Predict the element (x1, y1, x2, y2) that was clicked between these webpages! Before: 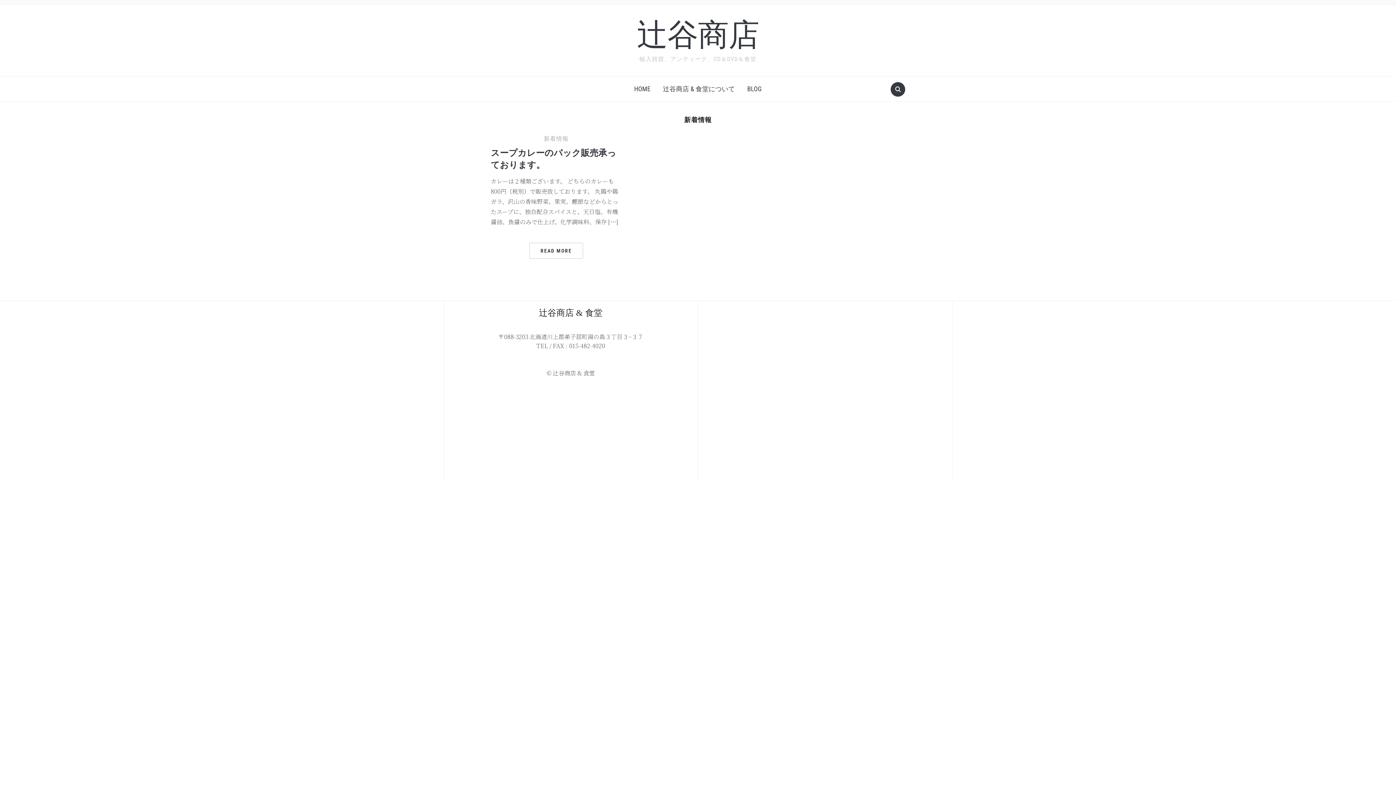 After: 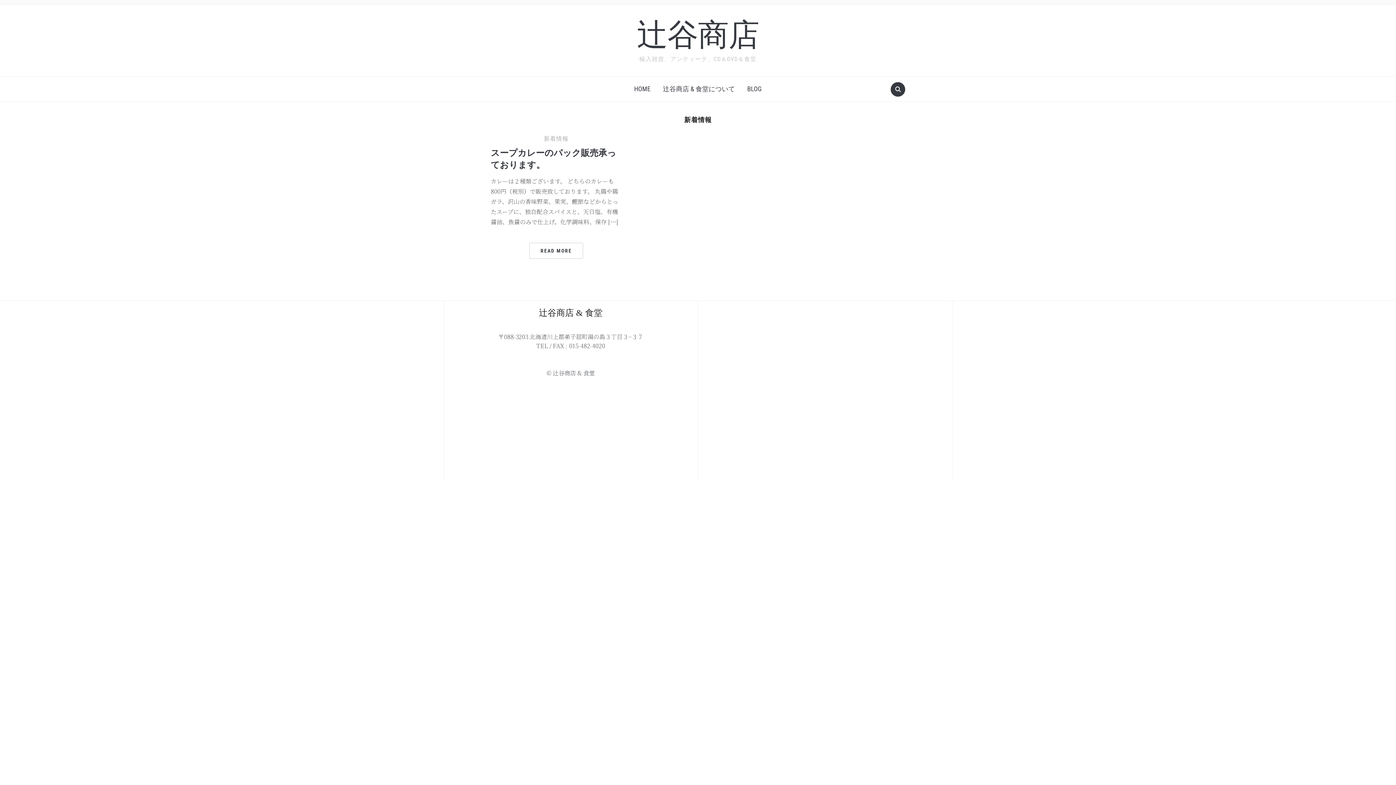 Action: bbox: (544, 135, 568, 142) label: 新着情報